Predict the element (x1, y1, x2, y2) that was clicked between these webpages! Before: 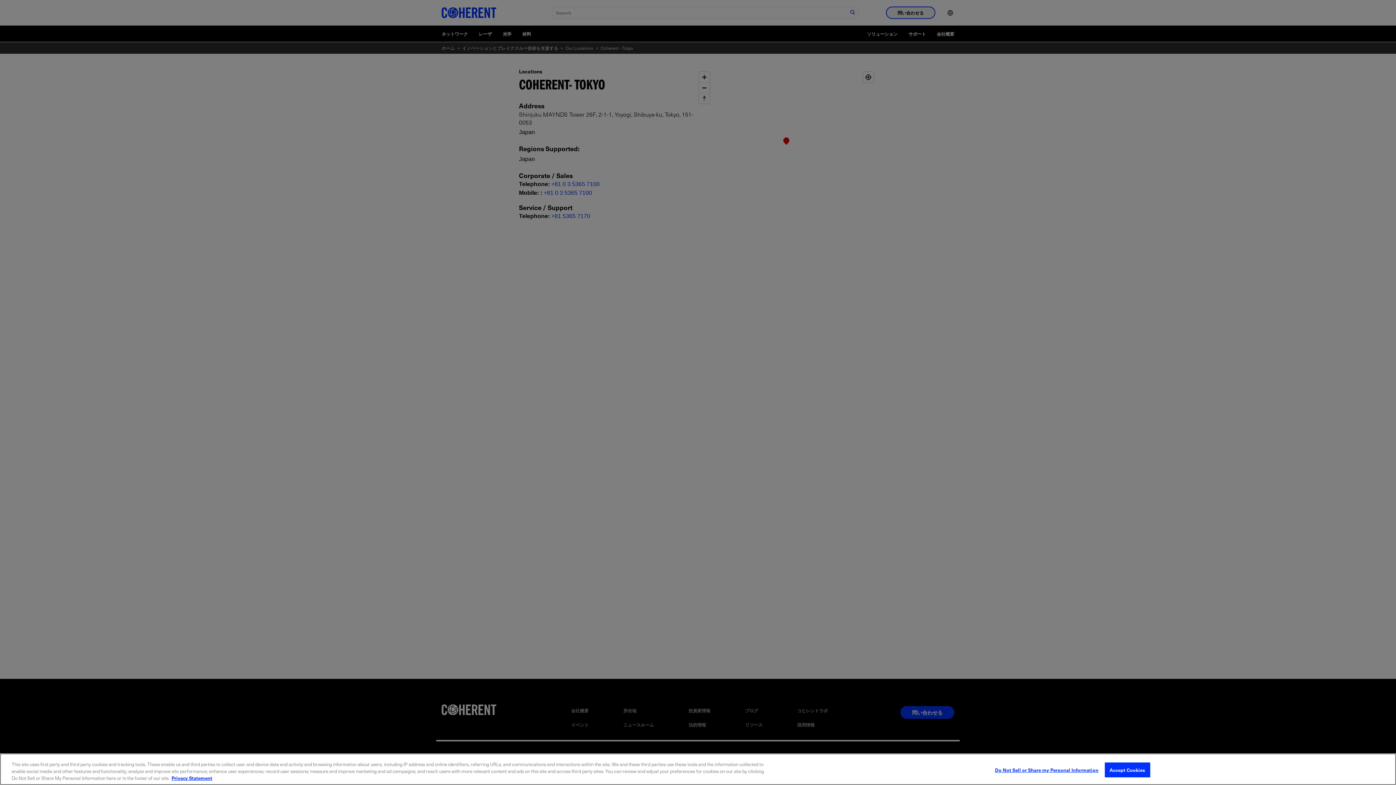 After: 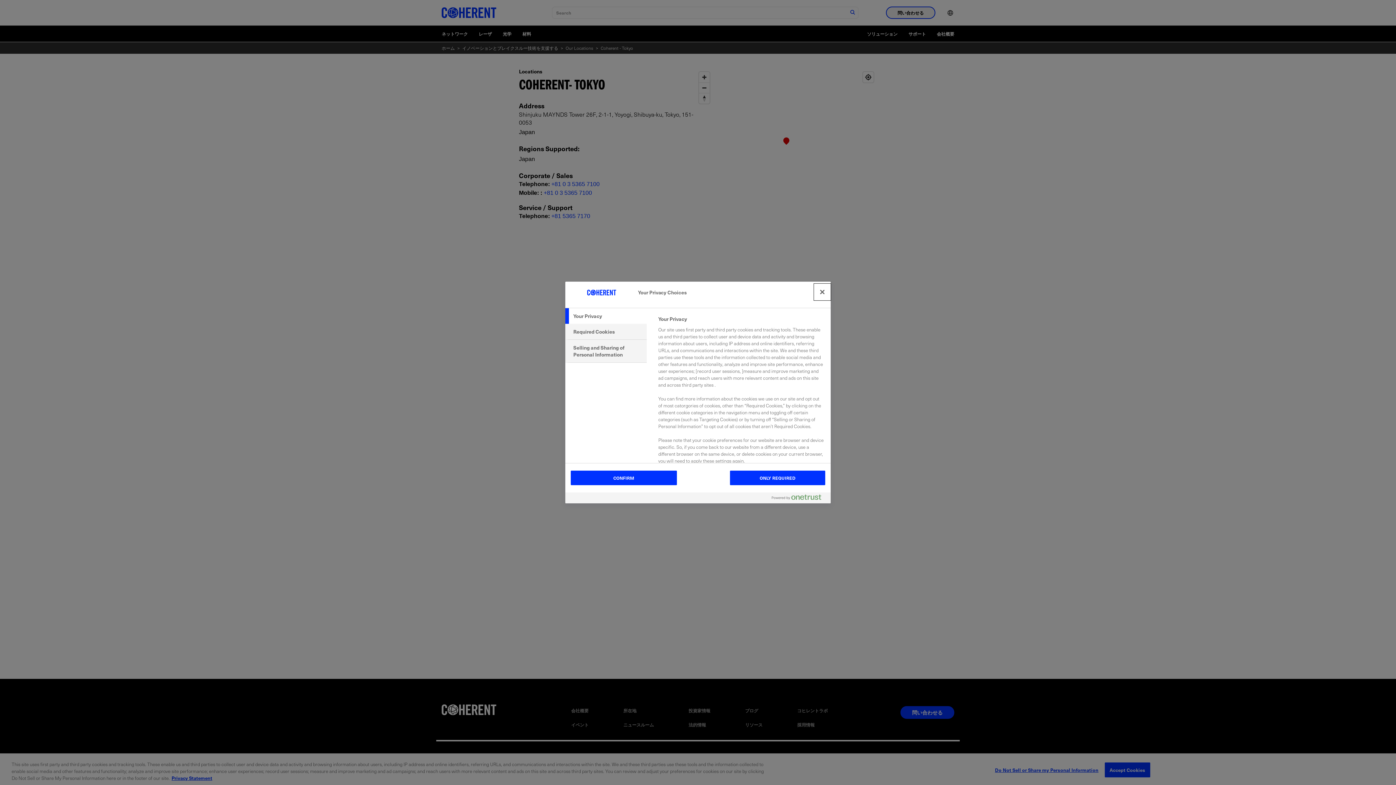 Action: bbox: (995, 763, 1098, 777) label: Do Not Sell or Share my Personal Information